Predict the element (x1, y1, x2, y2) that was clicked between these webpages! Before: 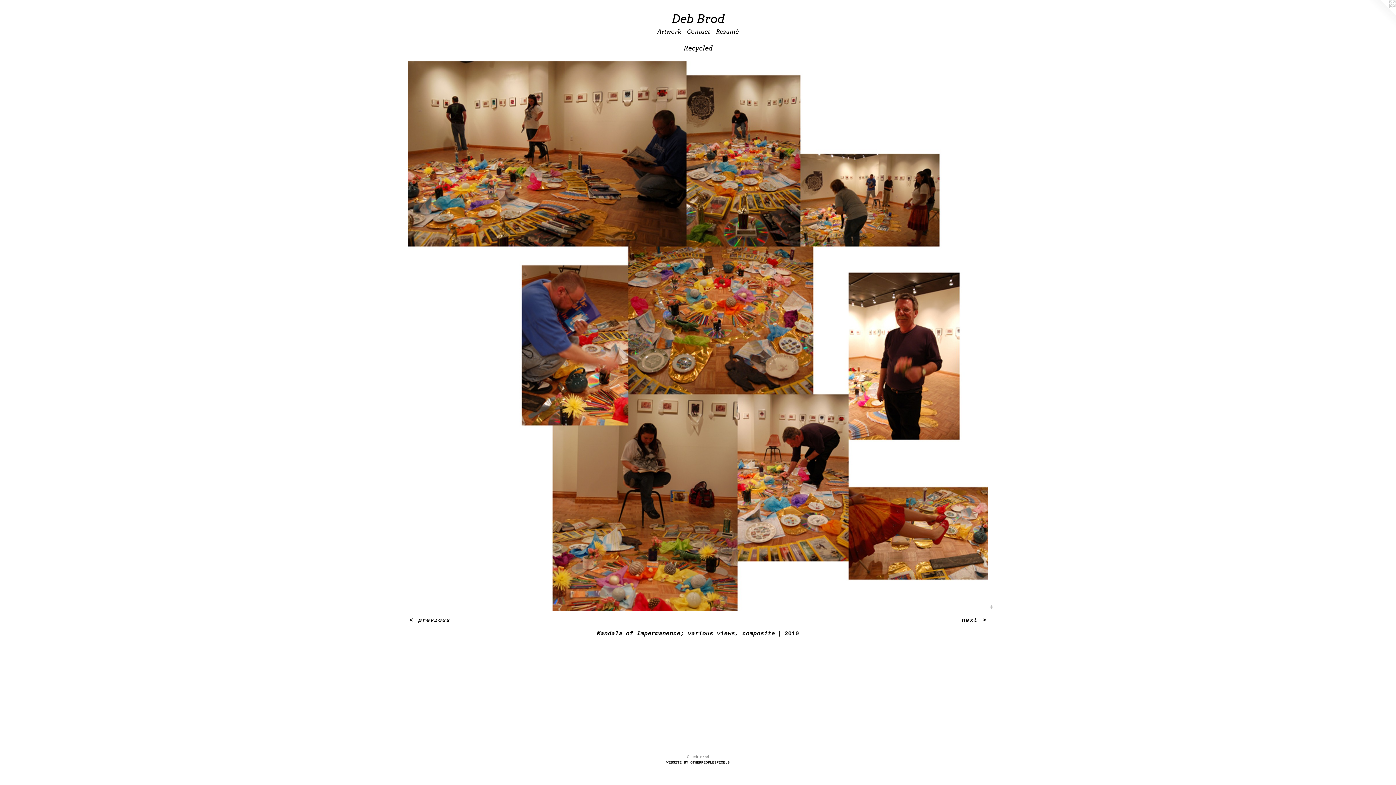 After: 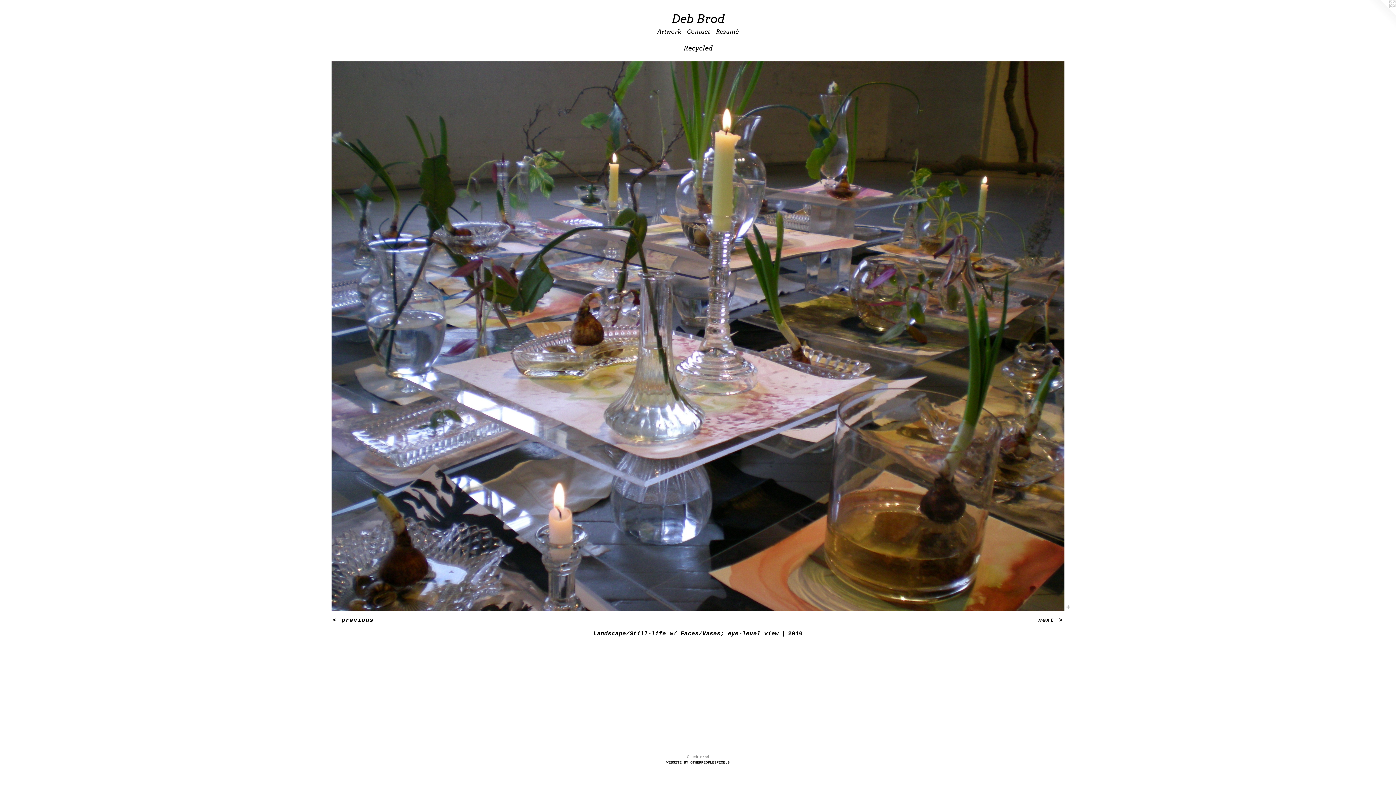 Action: label: < previous bbox: (408, 617, 451, 624)